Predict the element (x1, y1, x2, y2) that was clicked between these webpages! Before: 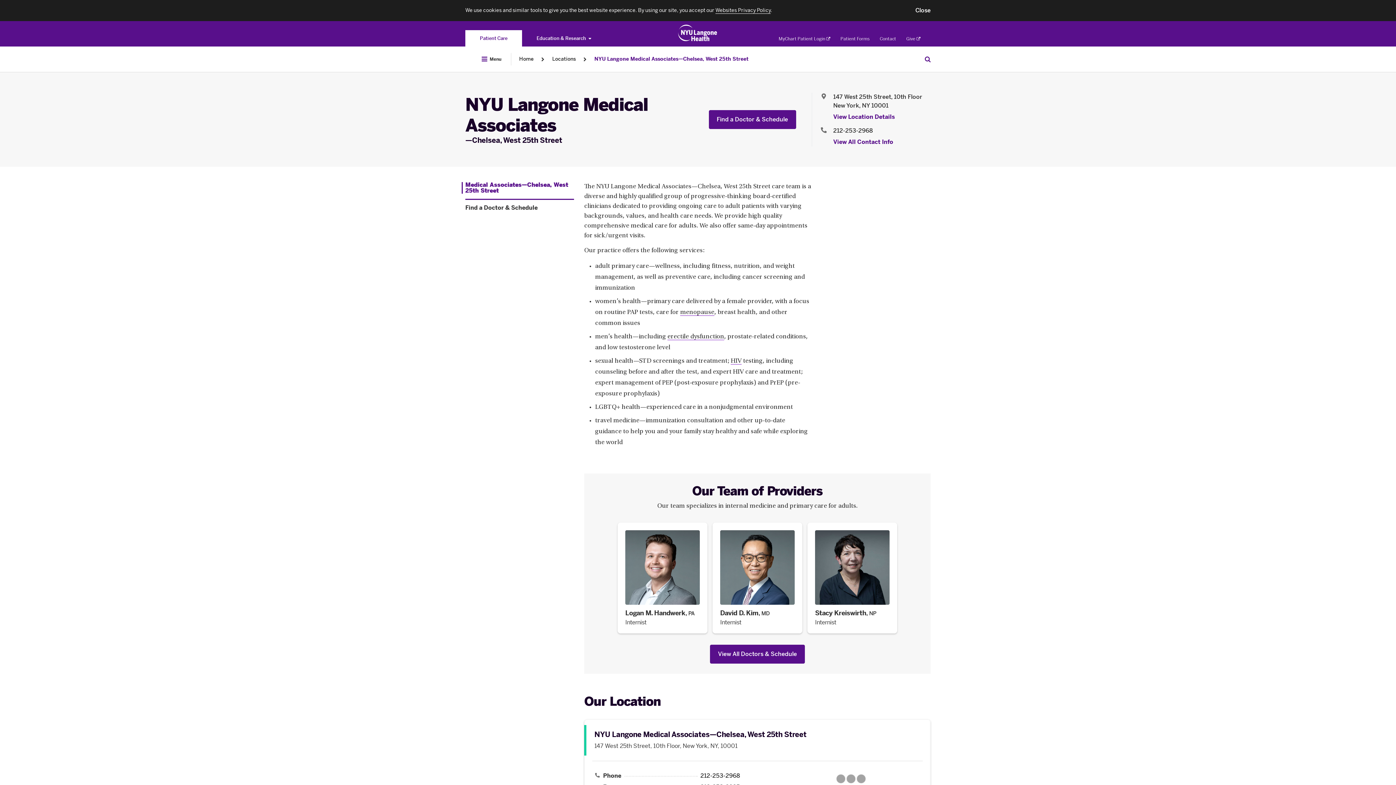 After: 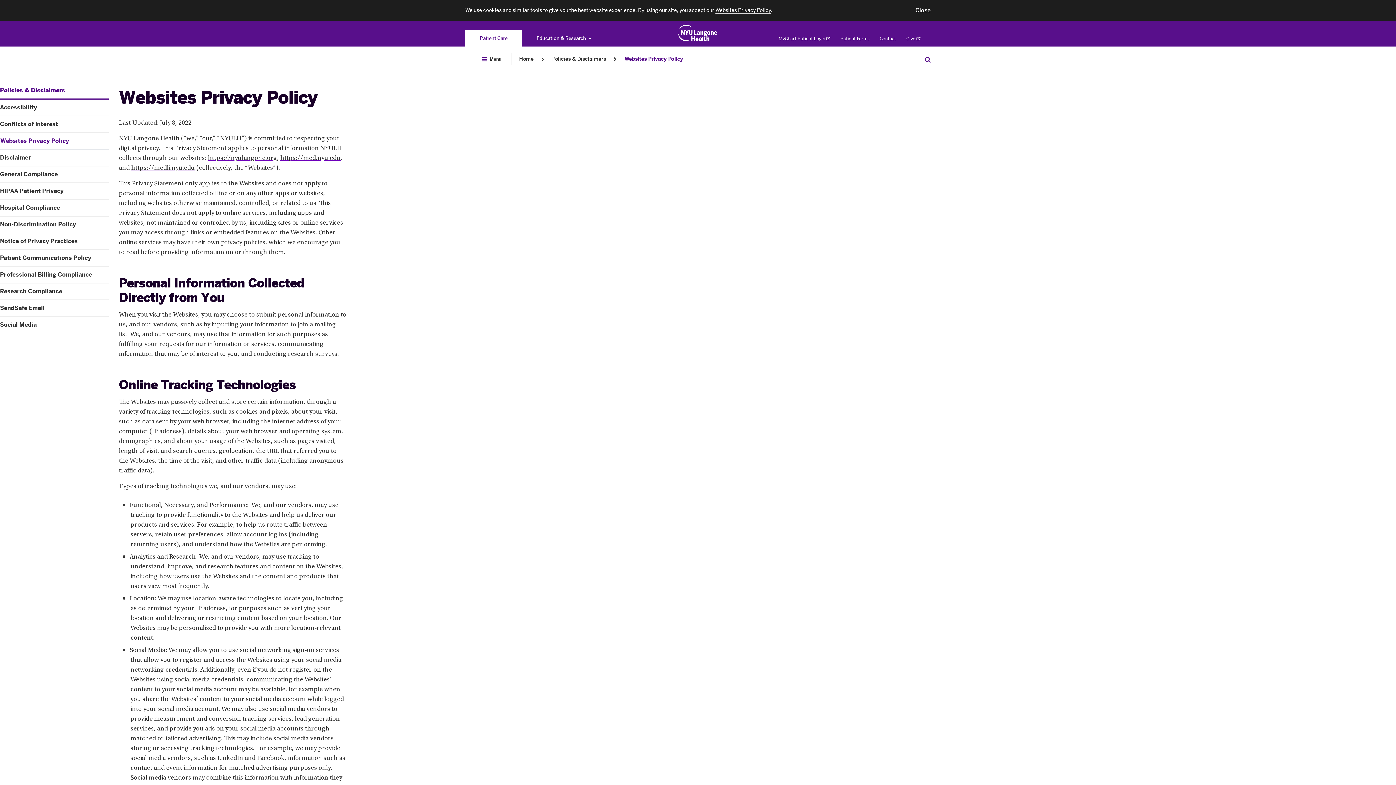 Action: bbox: (715, 7, 770, 13) label: Websites Privacy Policy